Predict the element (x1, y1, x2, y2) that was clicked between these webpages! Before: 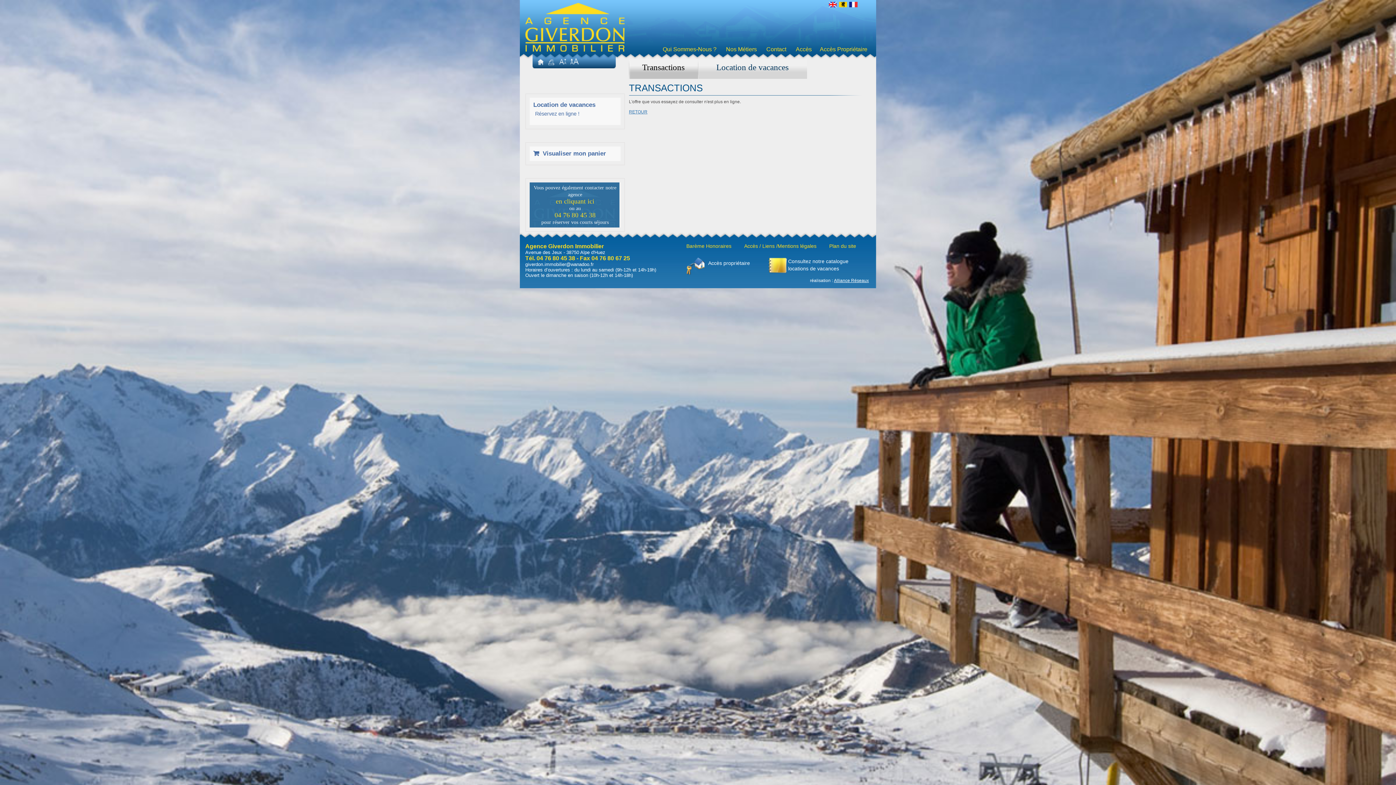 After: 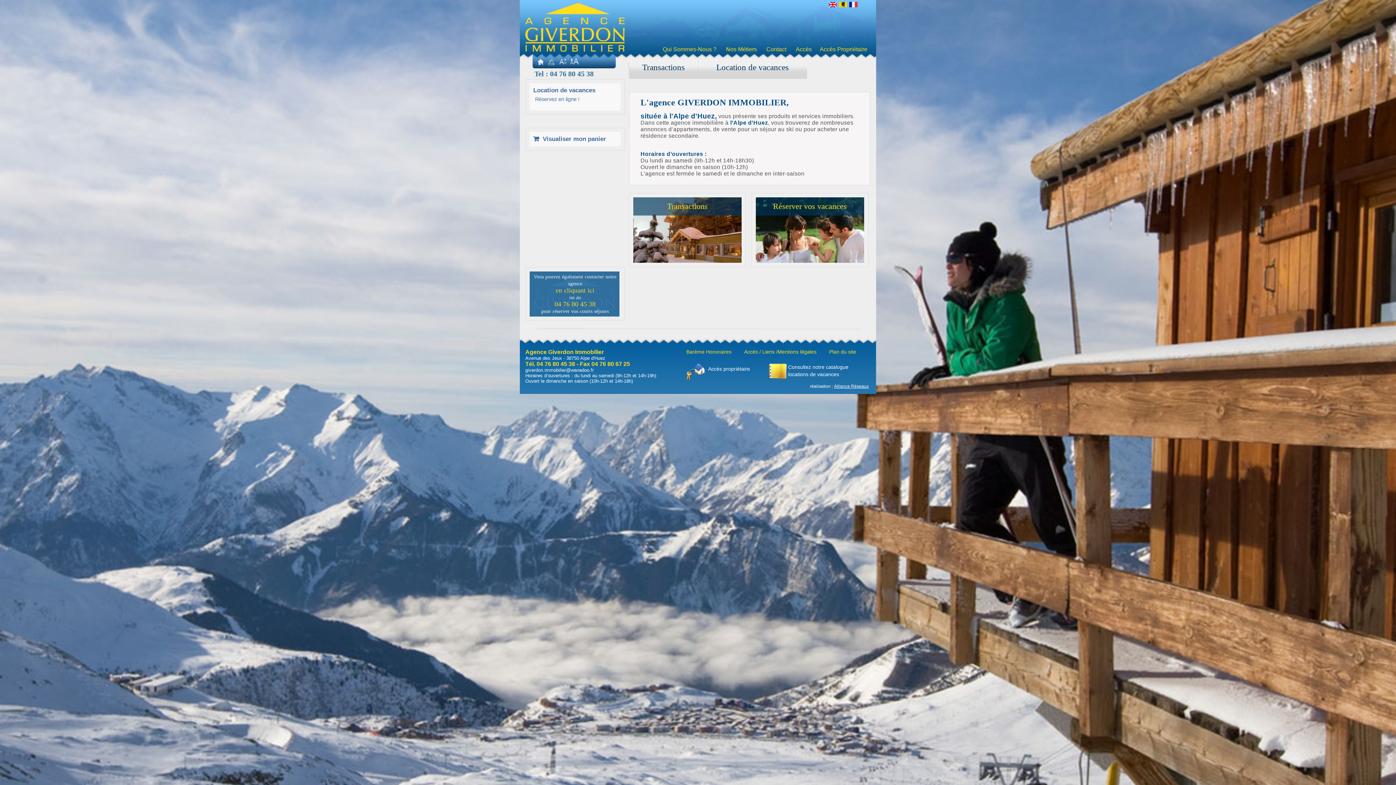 Action: label: Giverdon Immobilier bbox: (525, 2, 624, 51)